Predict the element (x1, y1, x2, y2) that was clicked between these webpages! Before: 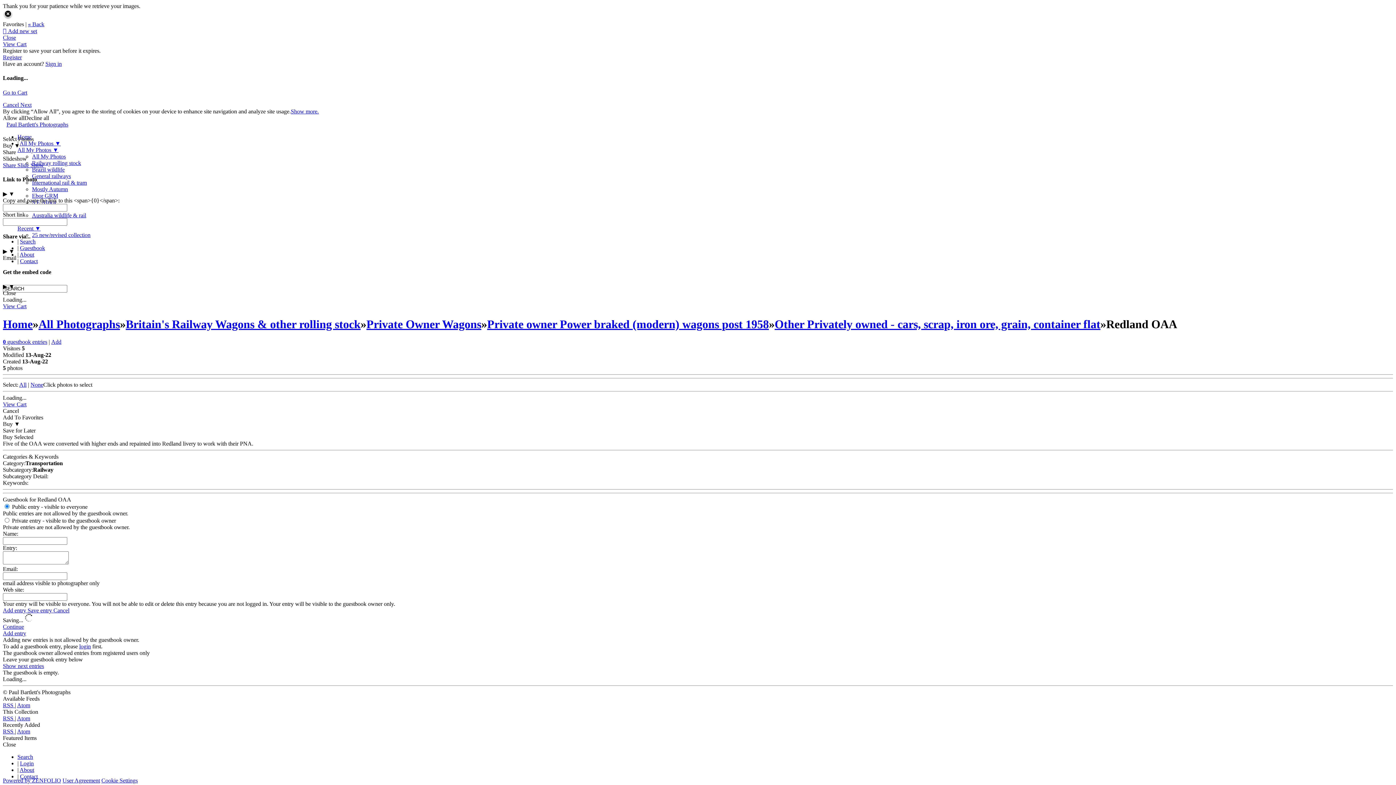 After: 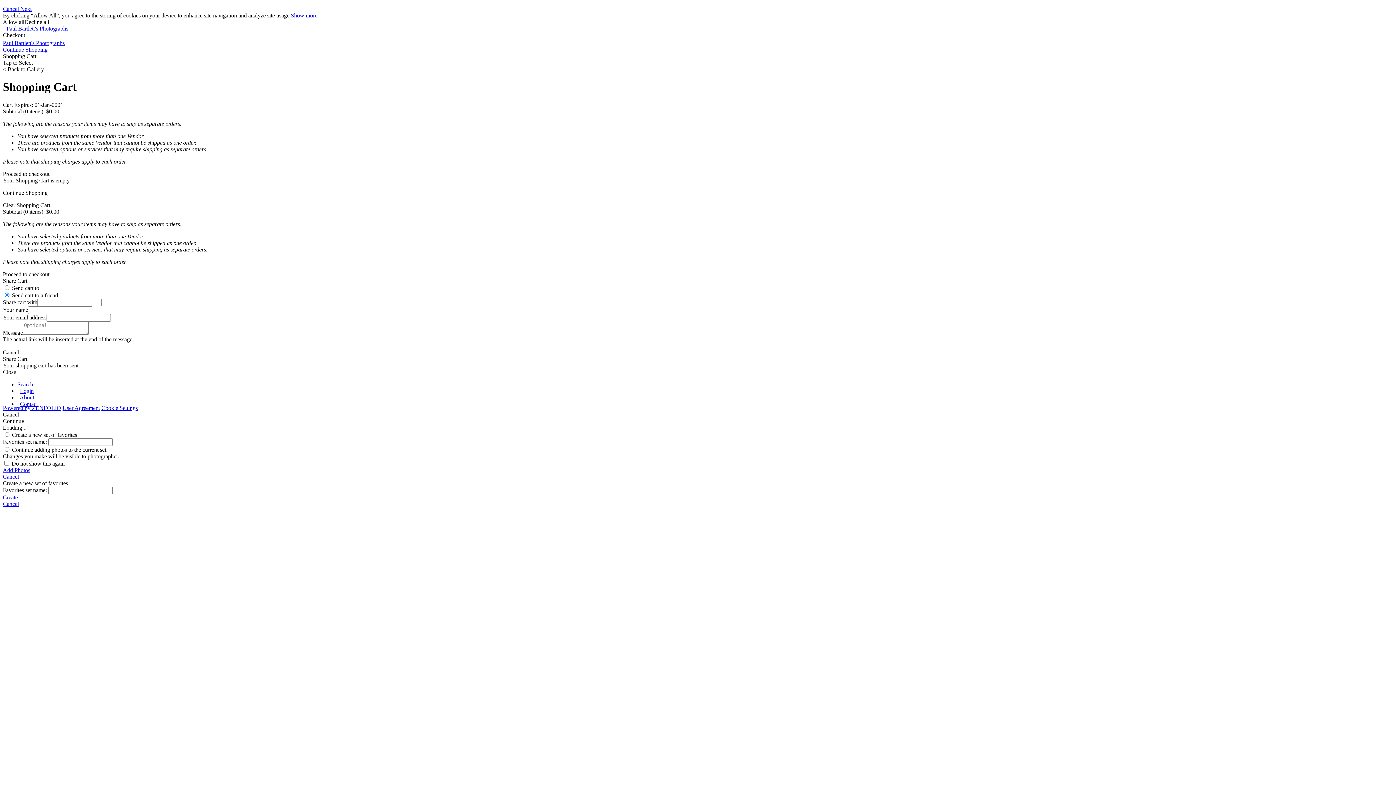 Action: bbox: (2, 303, 26, 309) label: View Cart